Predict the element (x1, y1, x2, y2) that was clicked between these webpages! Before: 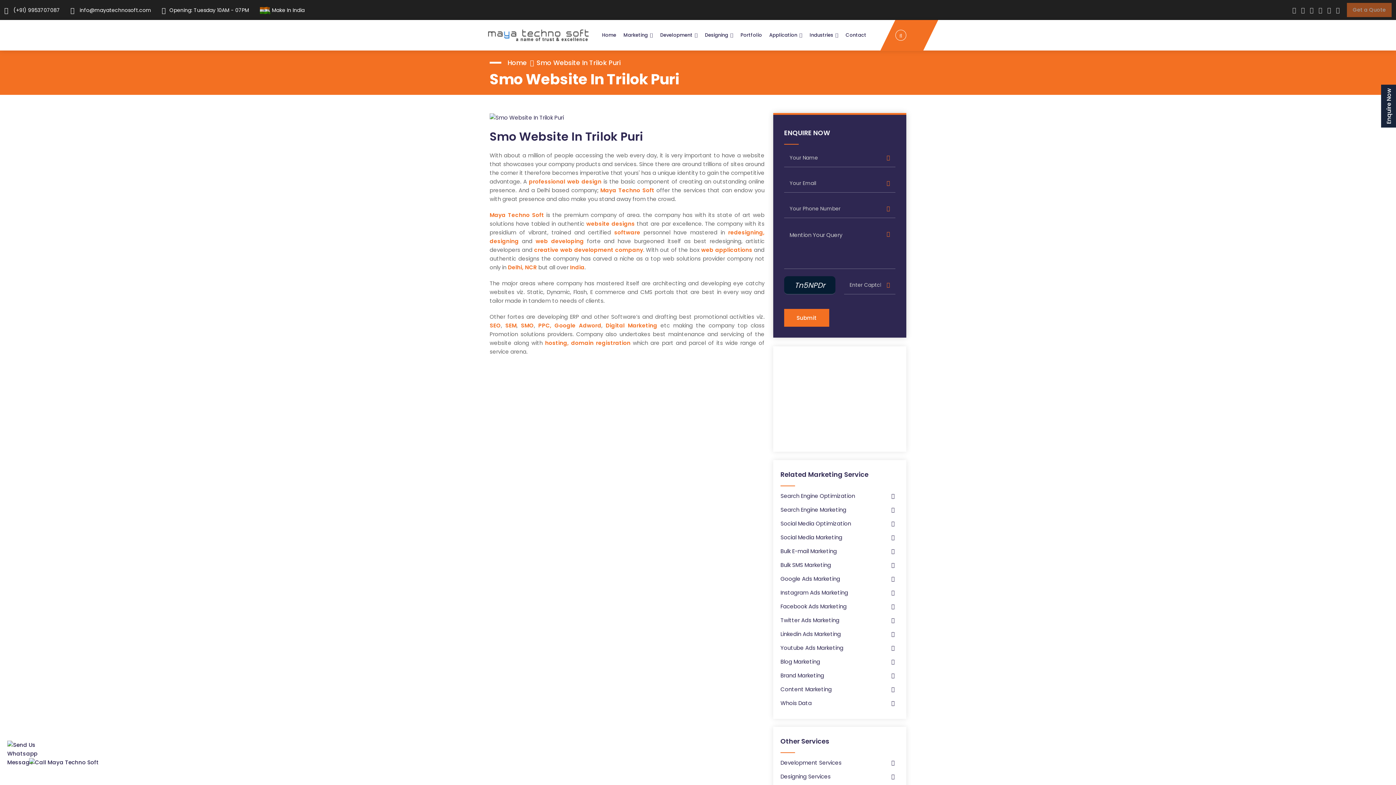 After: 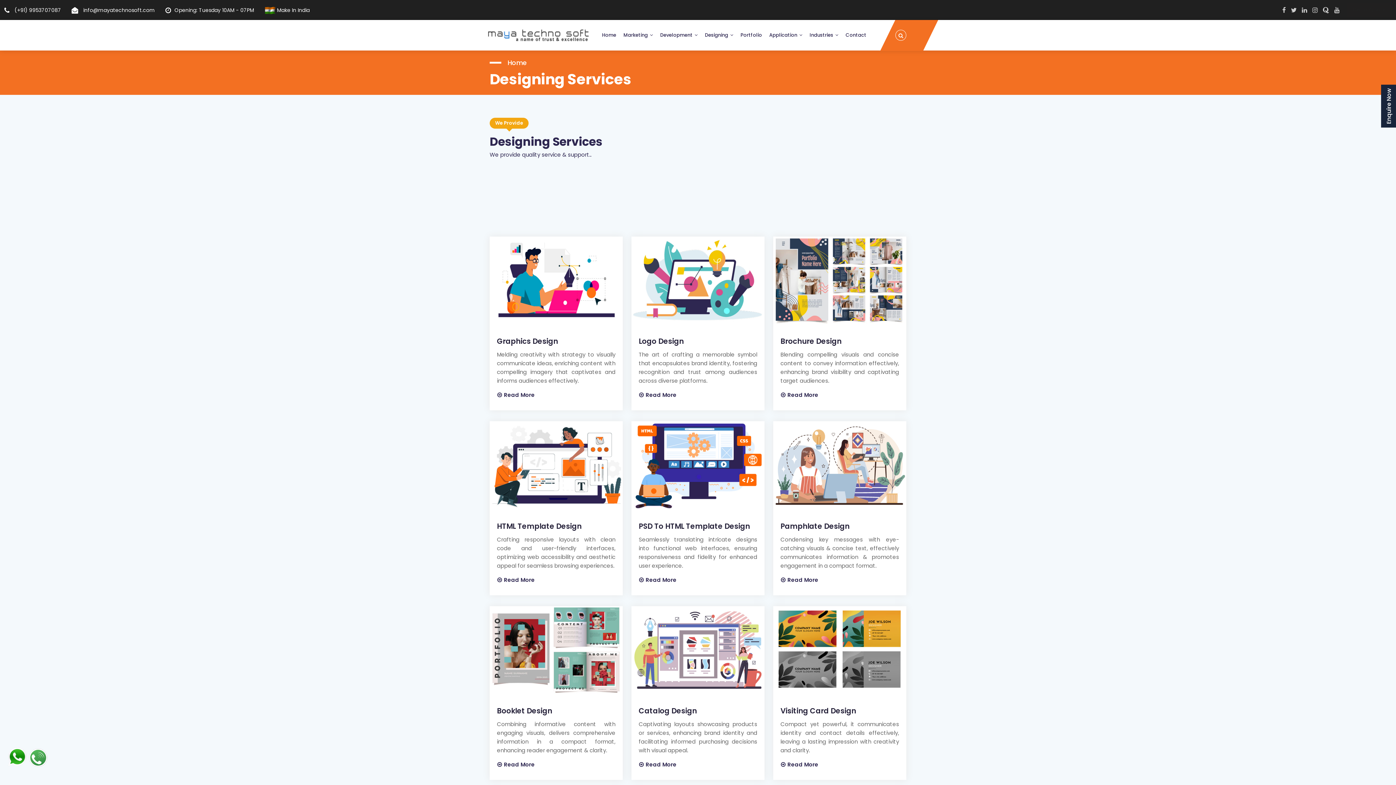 Action: label: Designing bbox: (705, 20, 733, 50)